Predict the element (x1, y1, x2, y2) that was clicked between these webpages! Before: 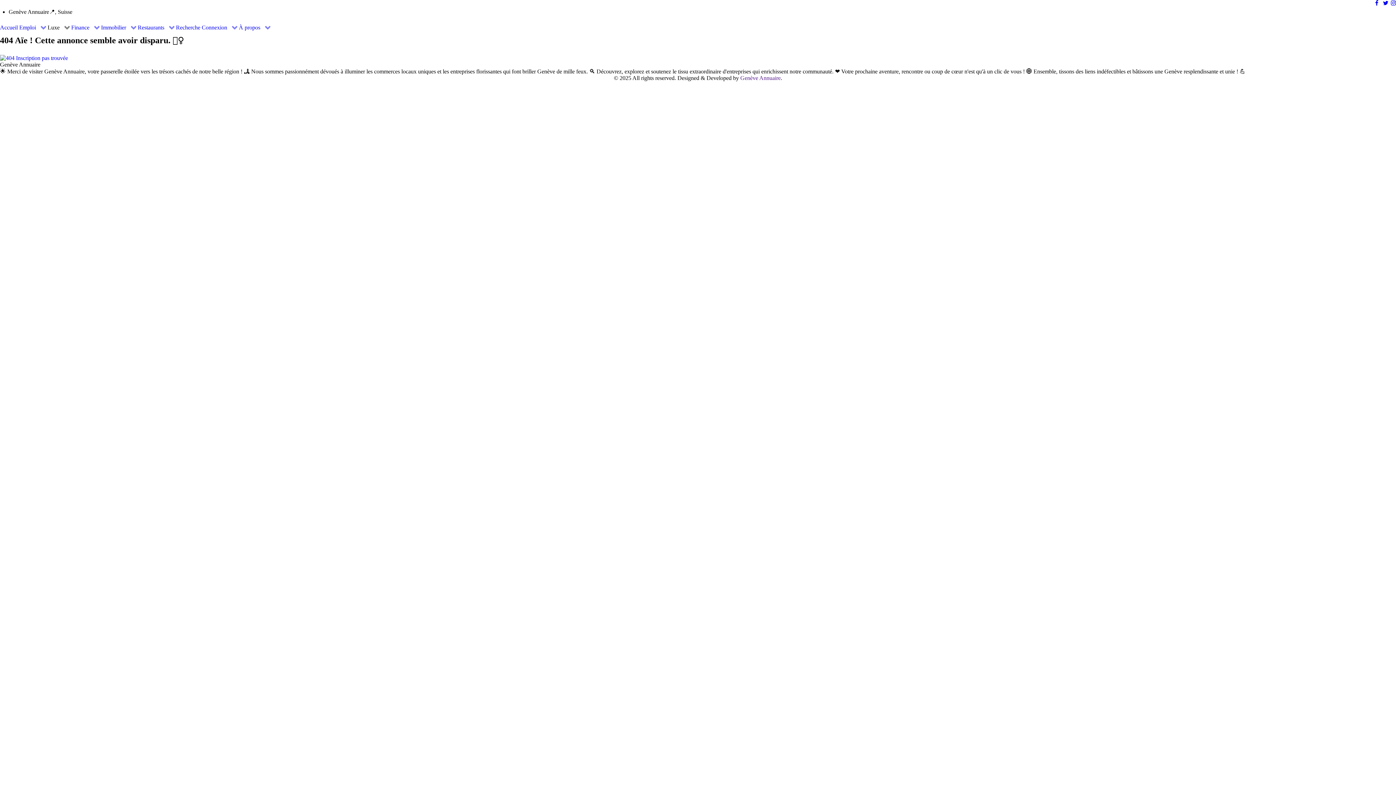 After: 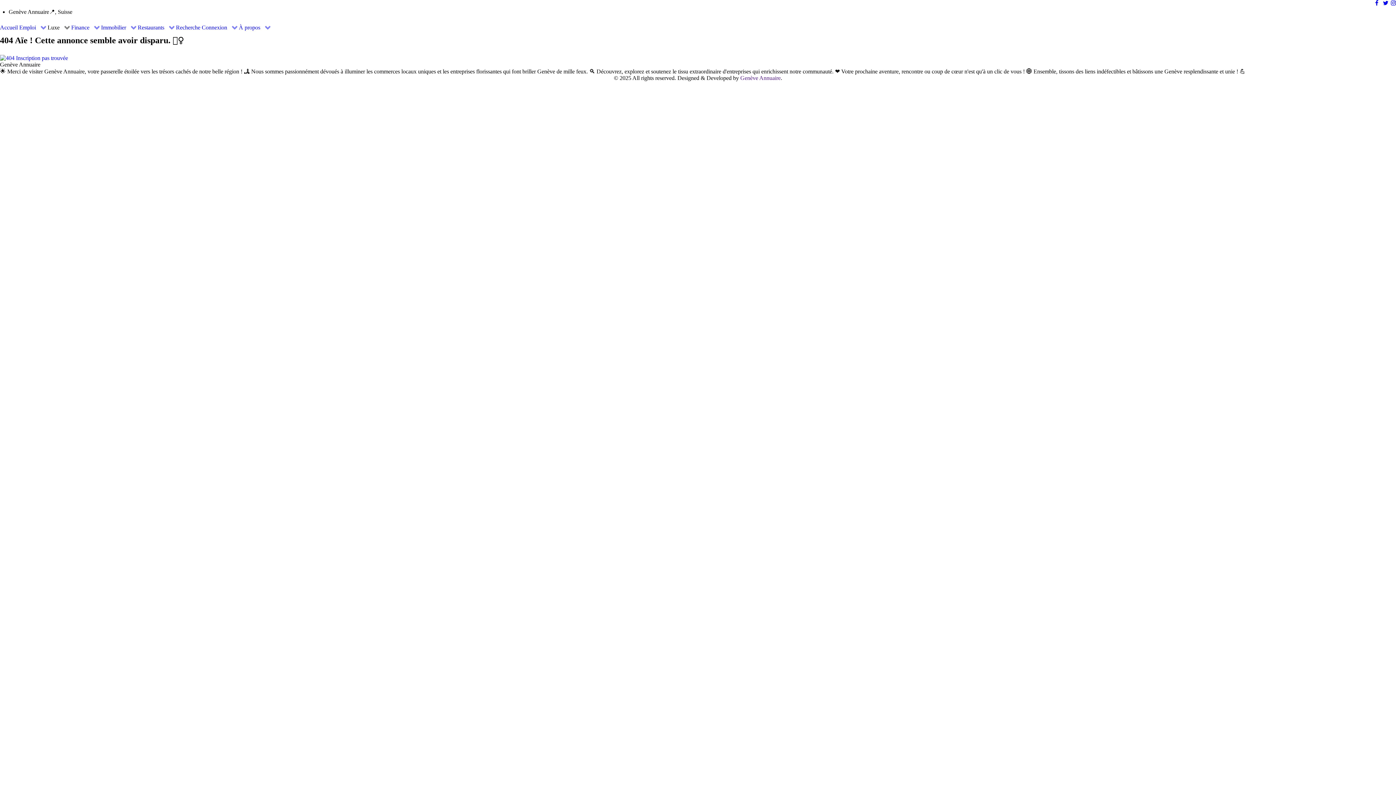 Action: bbox: (1391, 0, 1396, 6)